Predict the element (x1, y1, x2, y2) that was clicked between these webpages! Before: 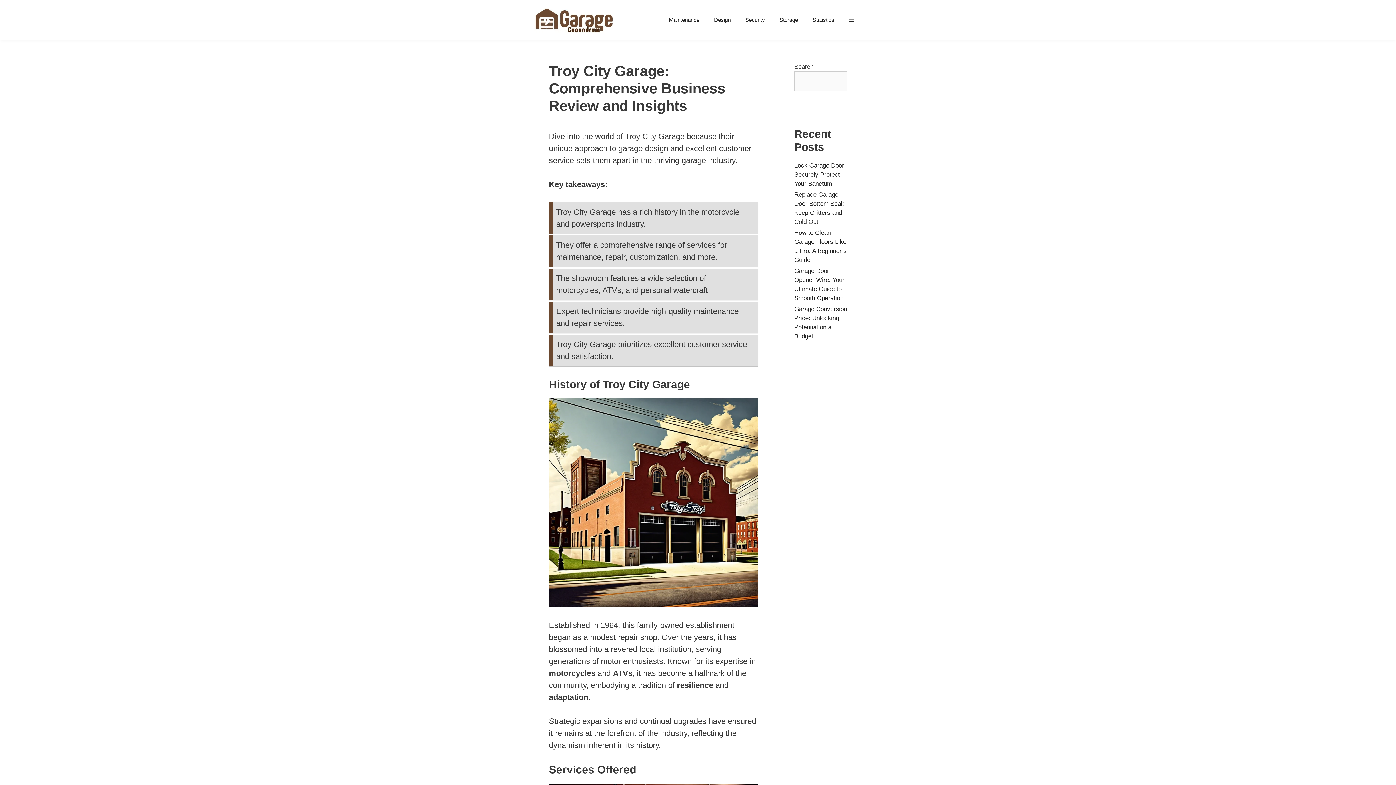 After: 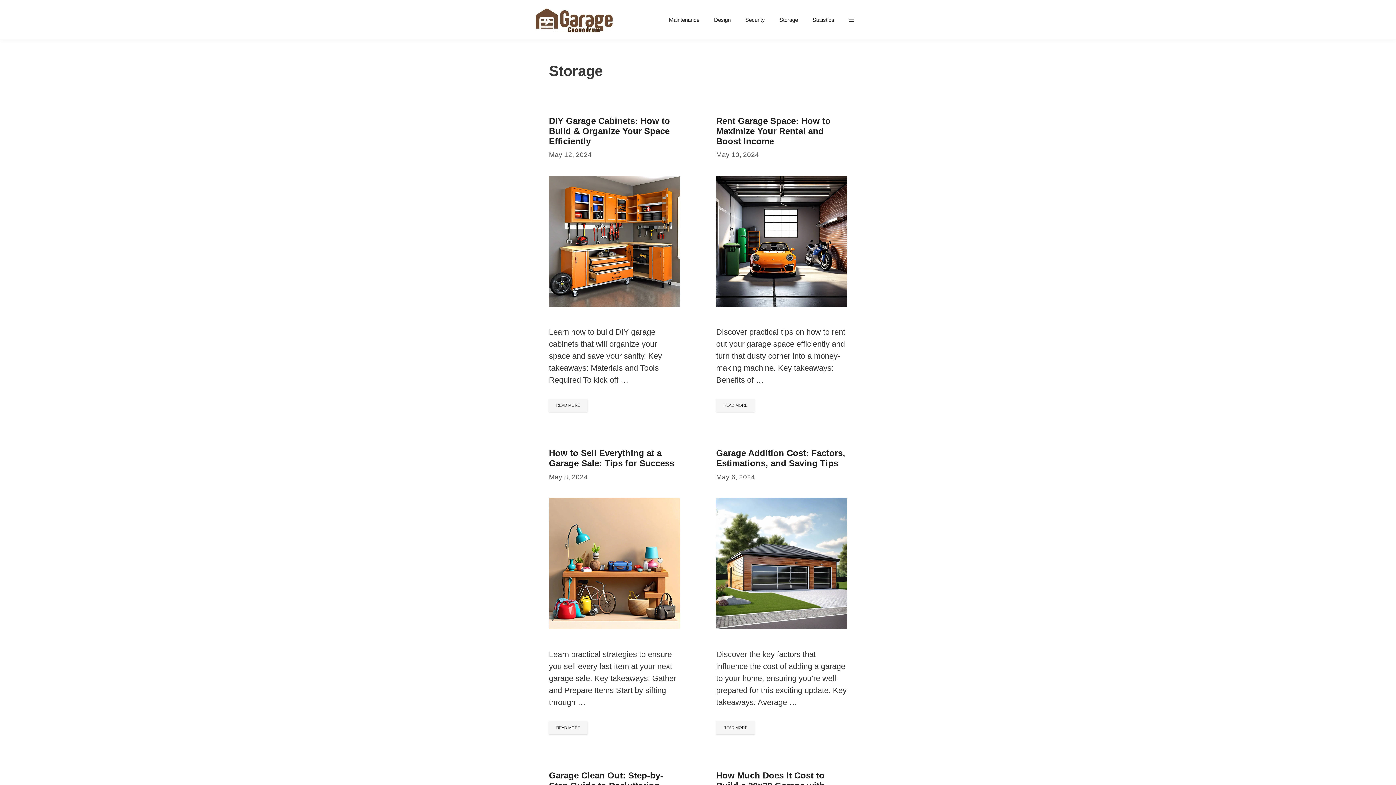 Action: bbox: (772, 9, 805, 30) label: Storage